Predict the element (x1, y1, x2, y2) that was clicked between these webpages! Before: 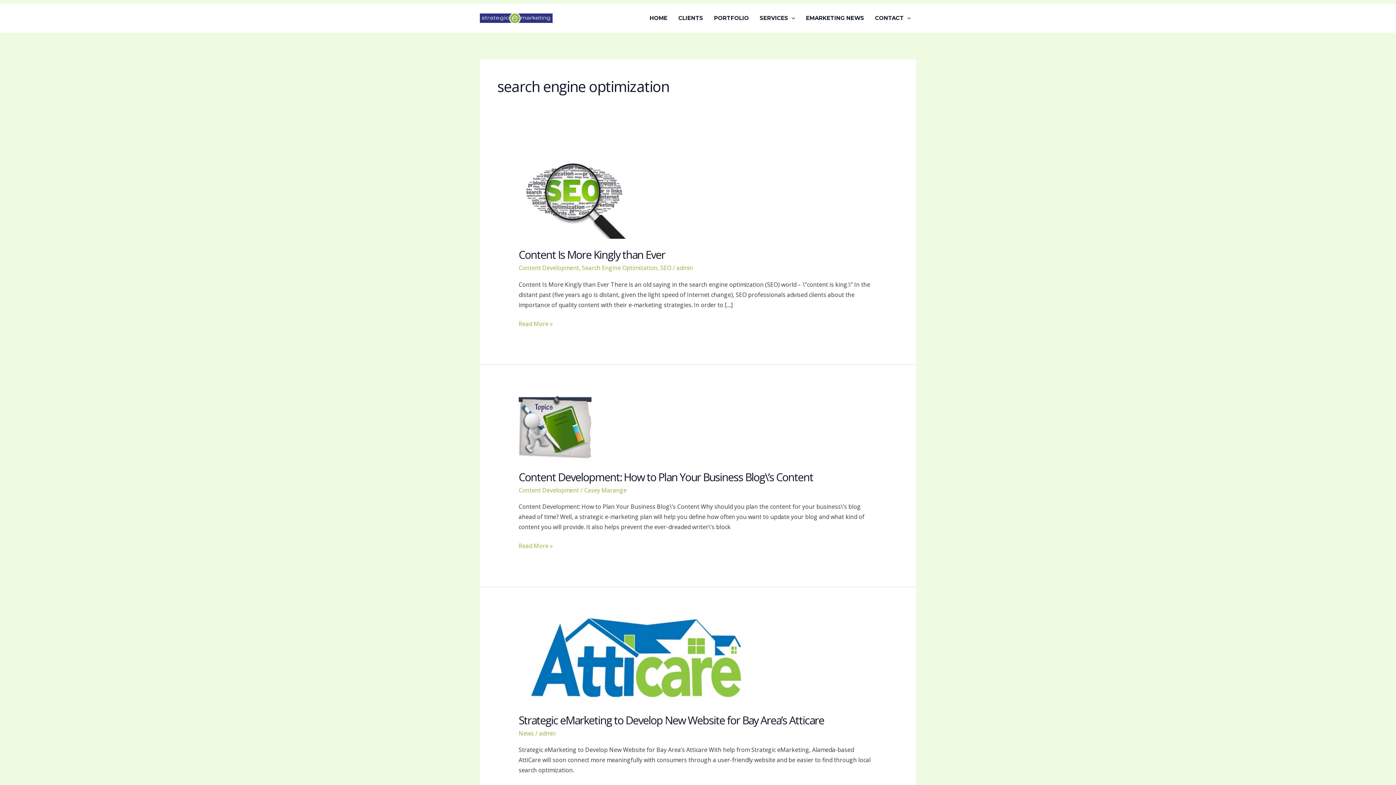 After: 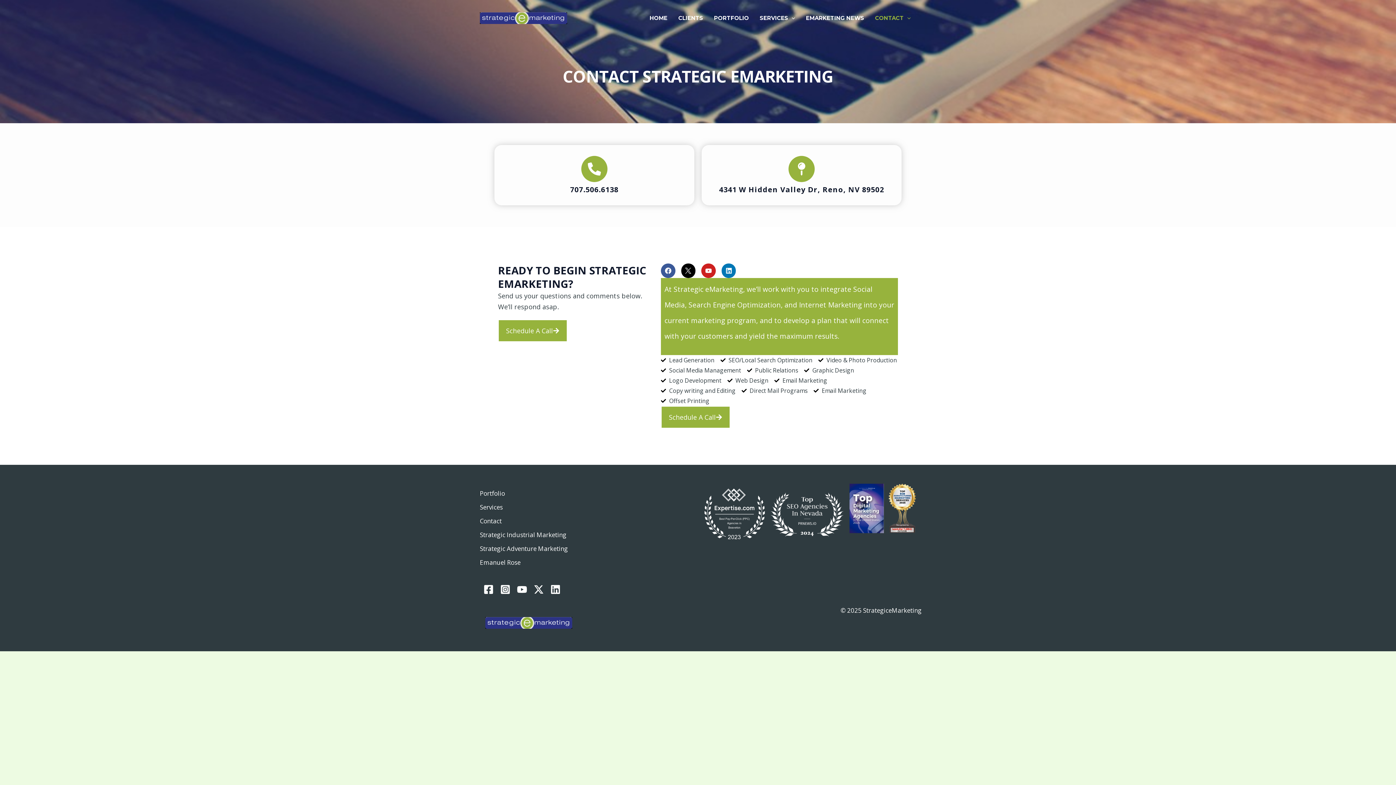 Action: bbox: (869, 3, 916, 32) label: CONTACT